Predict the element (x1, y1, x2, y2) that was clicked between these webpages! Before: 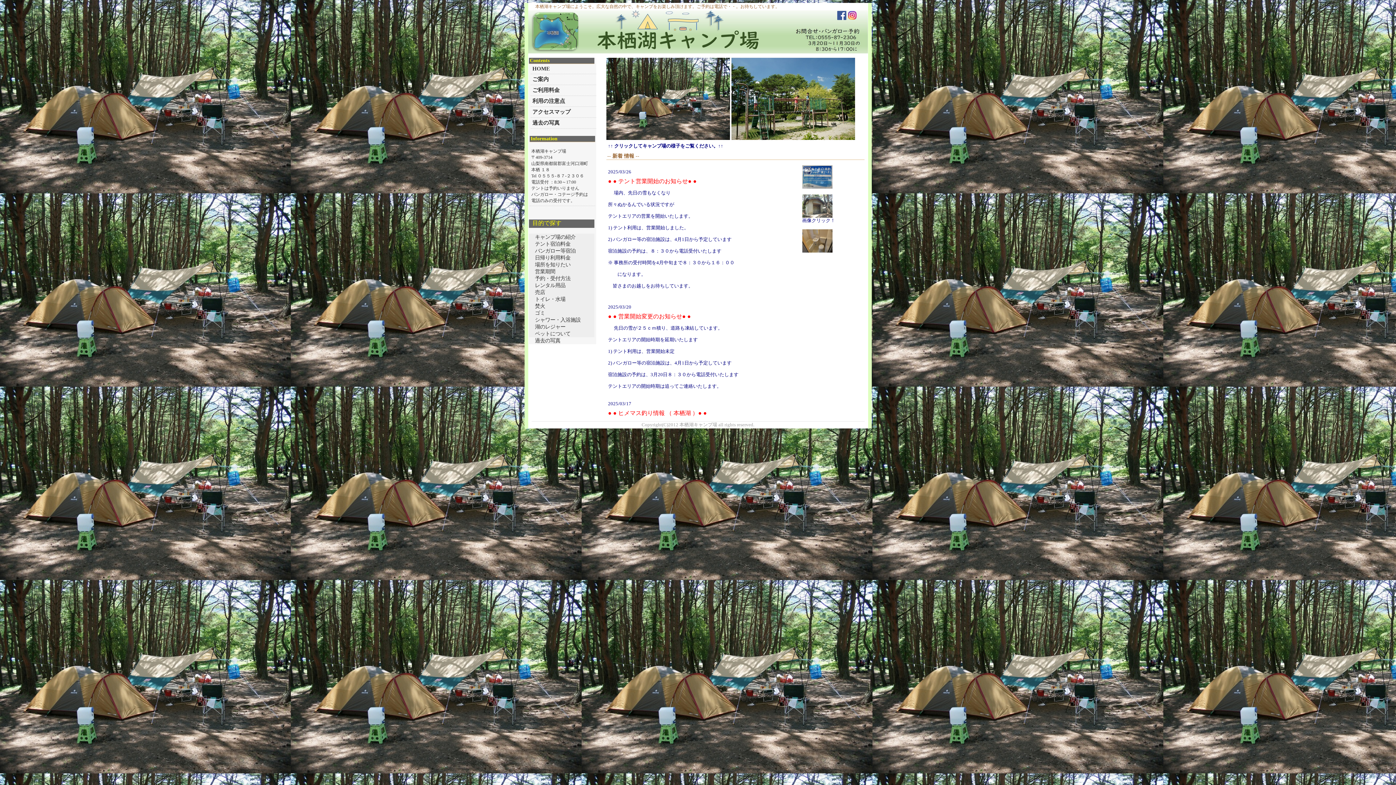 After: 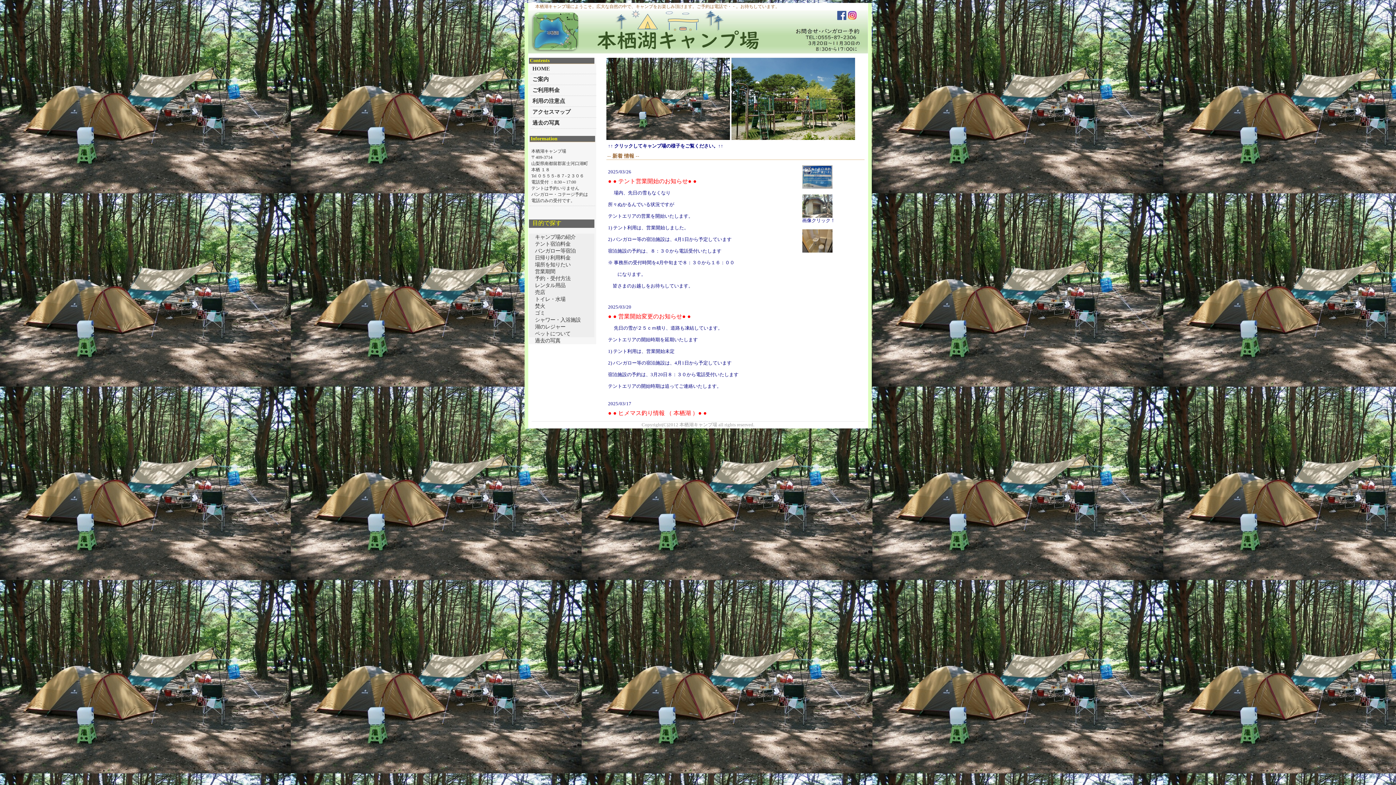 Action: bbox: (802, 248, 832, 253)